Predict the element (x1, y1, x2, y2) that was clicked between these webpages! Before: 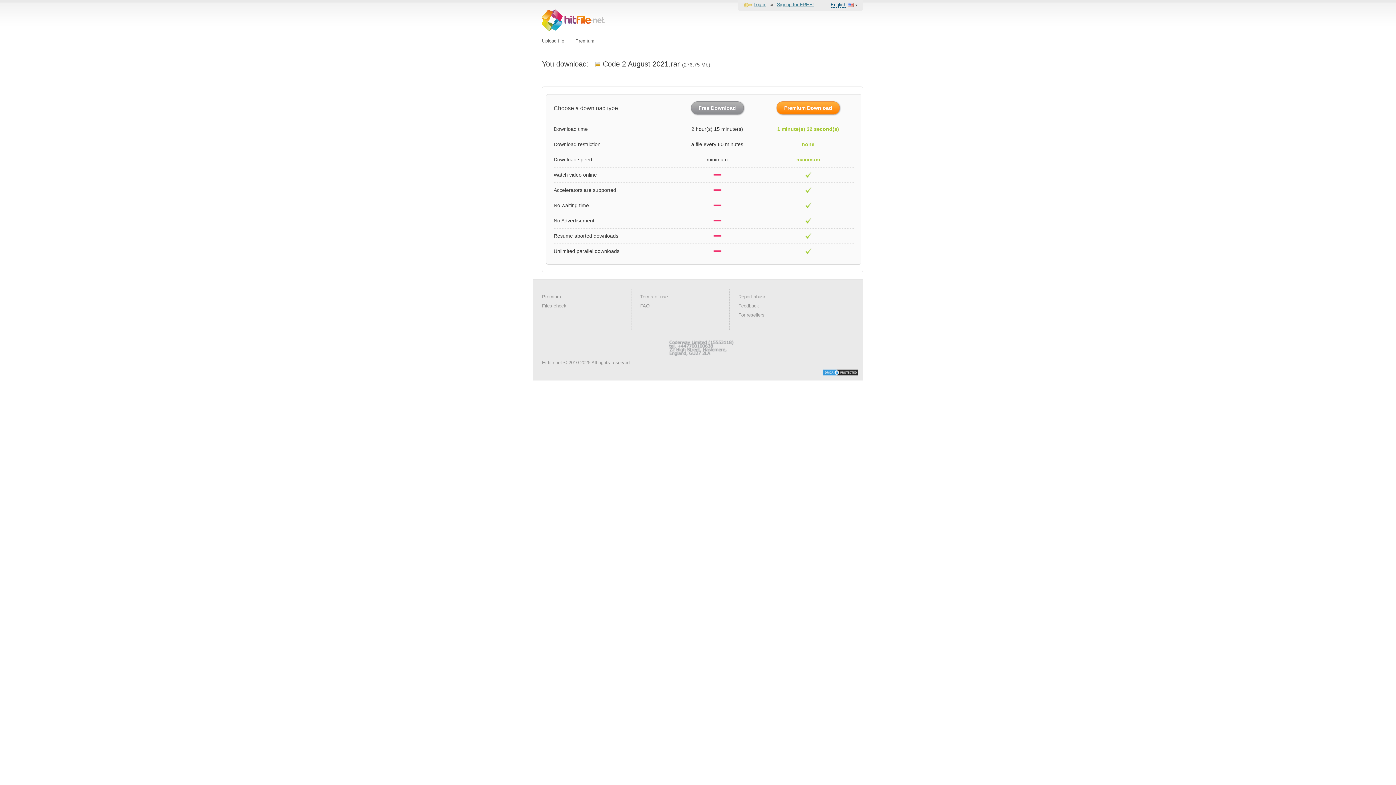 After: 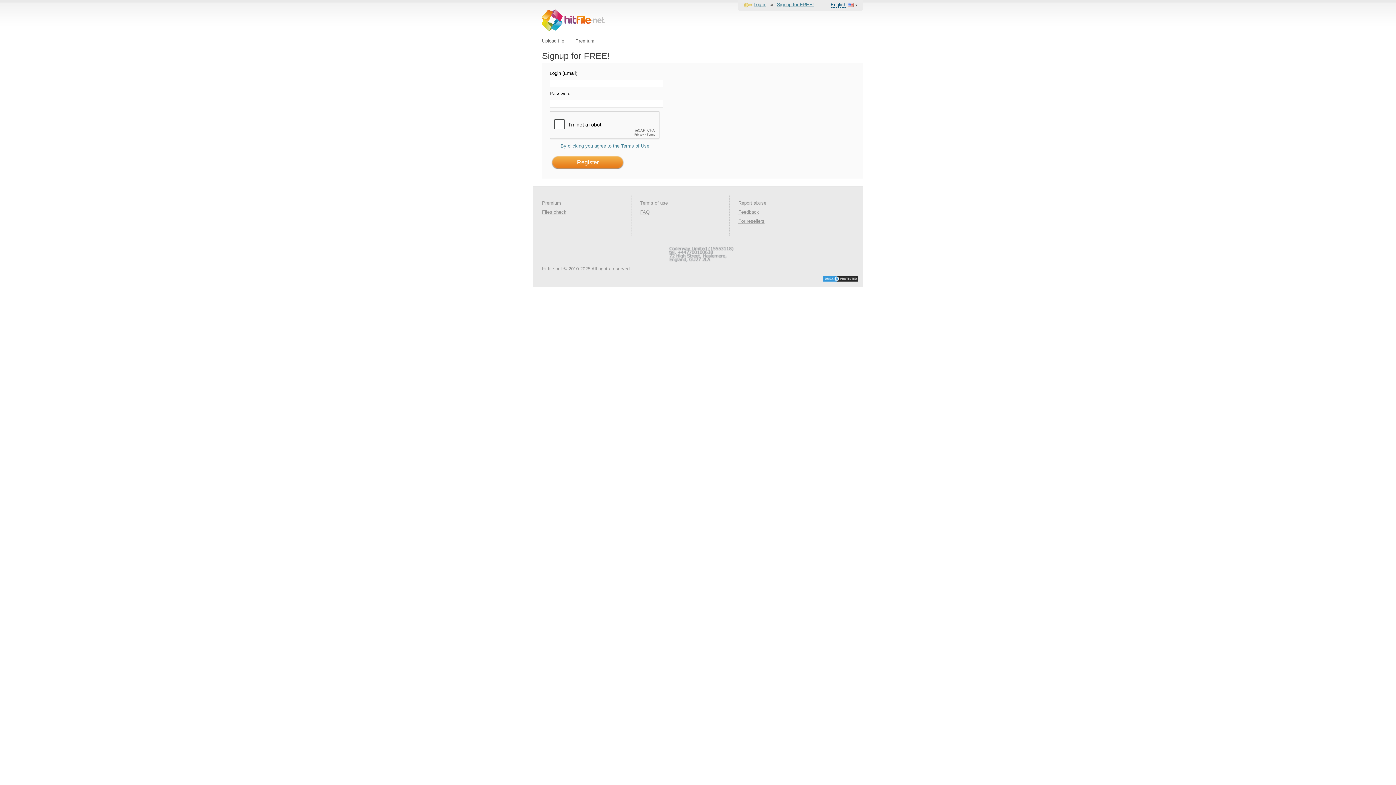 Action: bbox: (777, 1, 814, 7) label: Signup for FREE!